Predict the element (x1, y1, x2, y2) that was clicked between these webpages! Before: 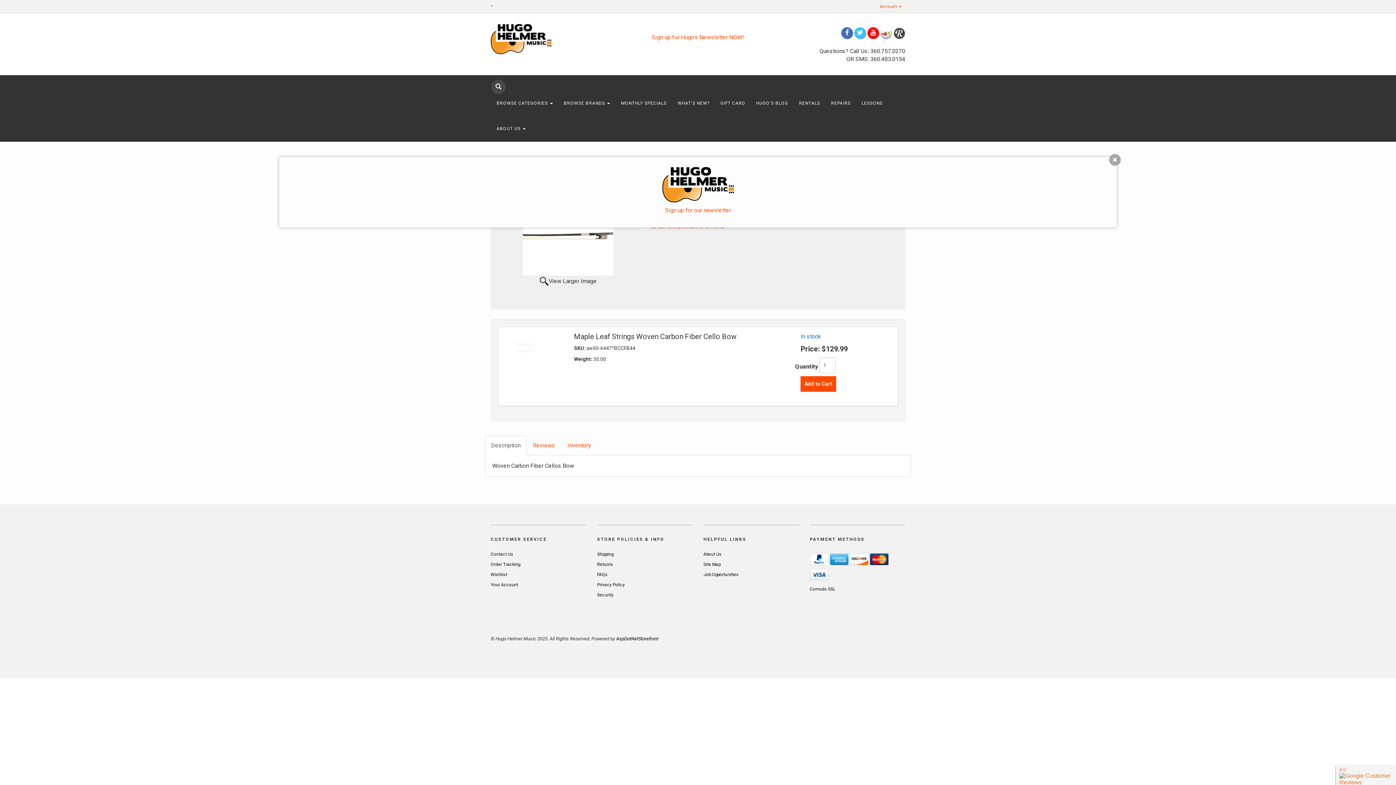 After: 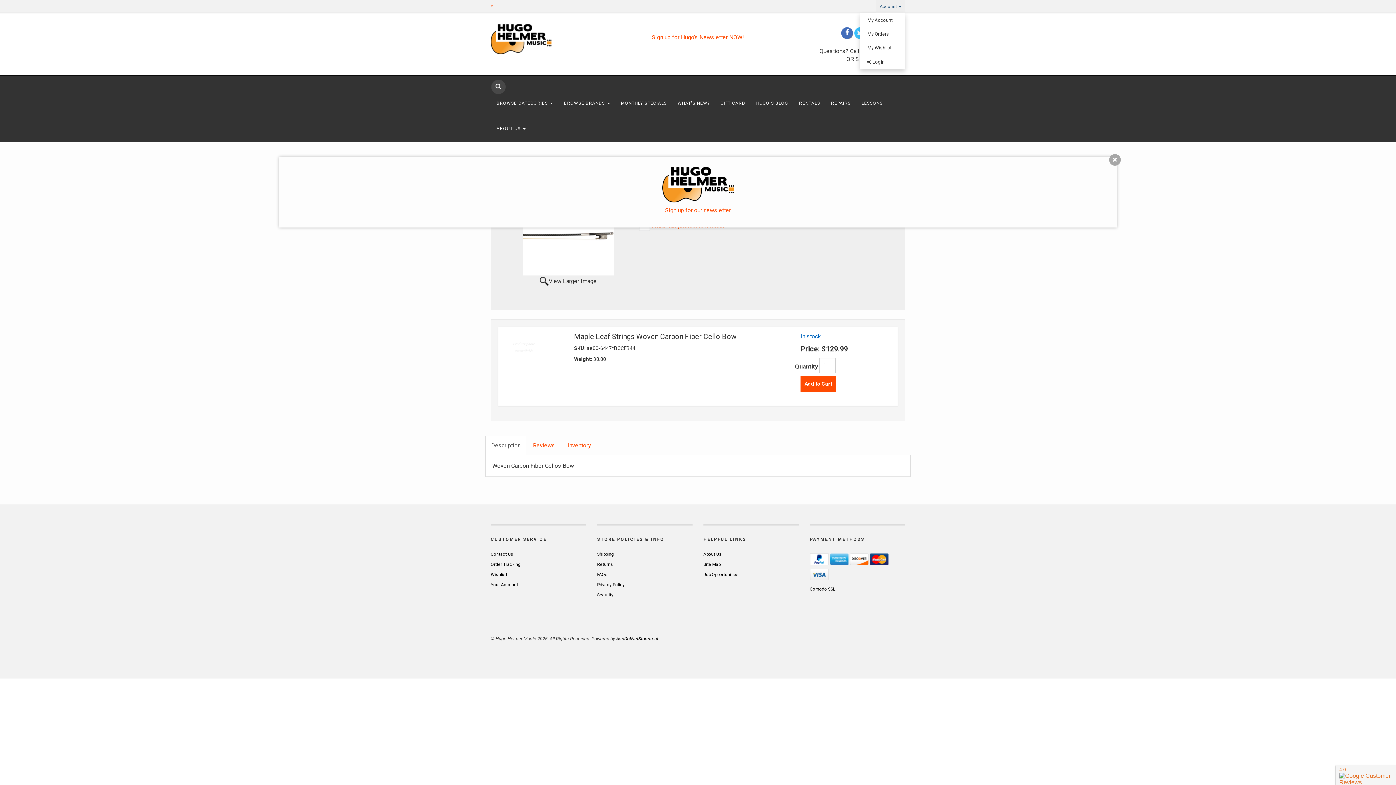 Action: label: Account  bbox: (876, 0, 905, 13)